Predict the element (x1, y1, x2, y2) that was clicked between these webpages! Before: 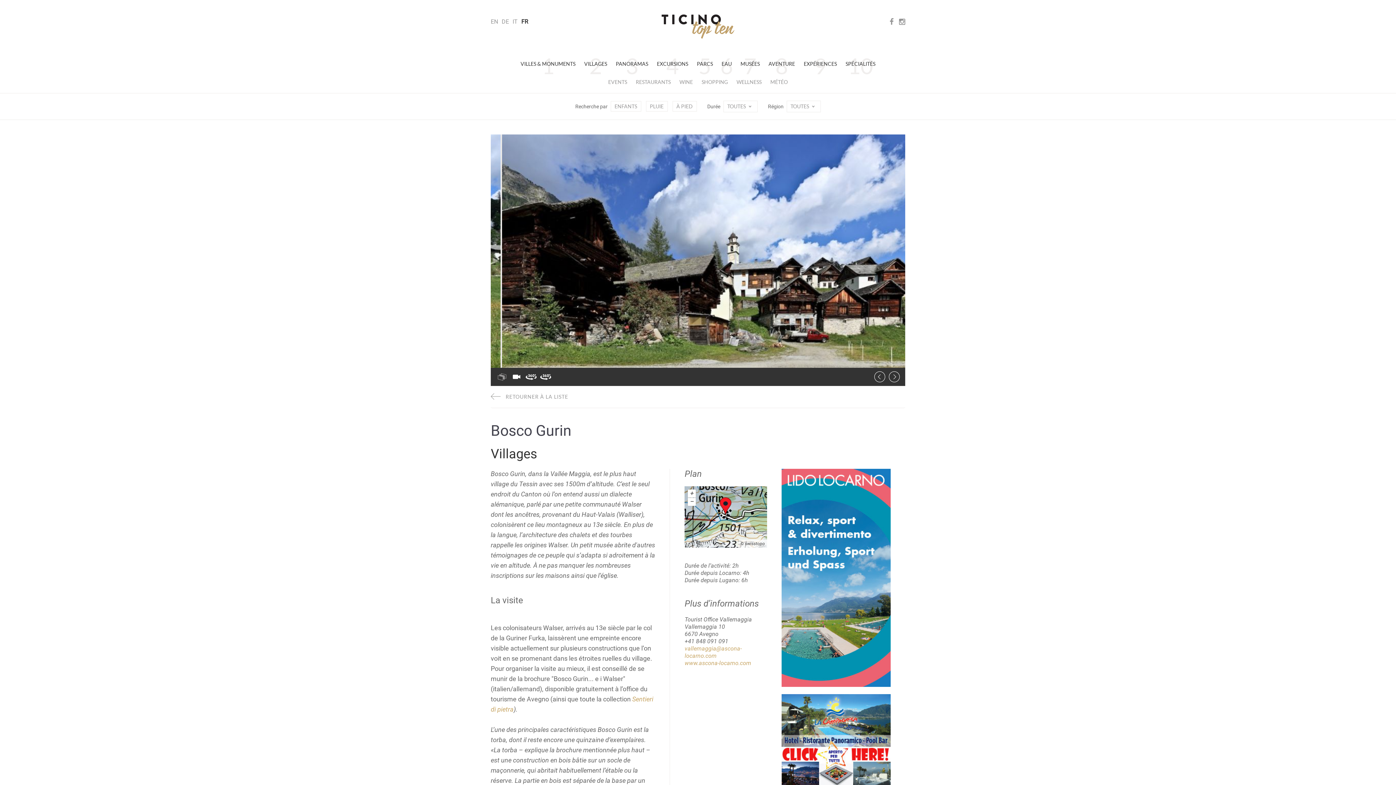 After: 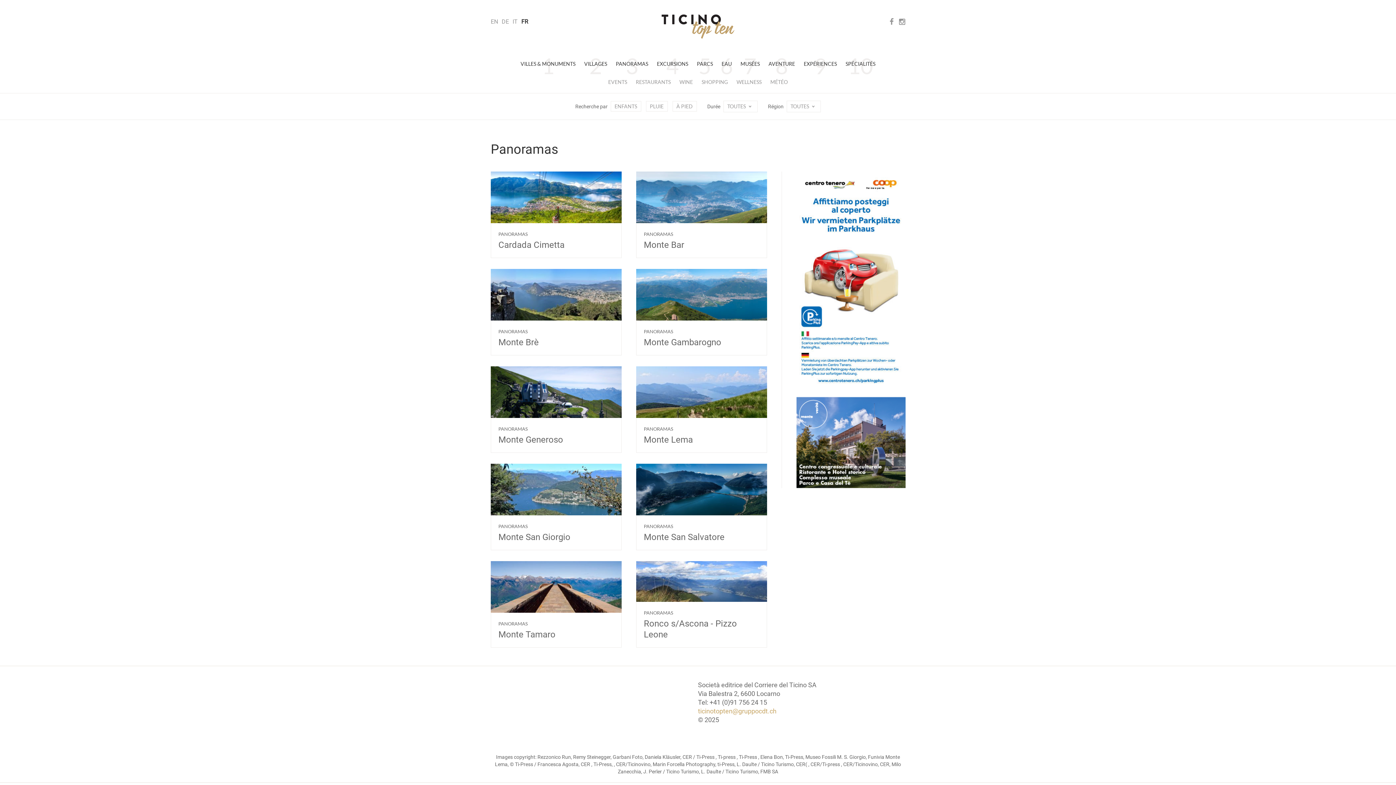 Action: bbox: (612, 53, 652, 74) label: PANORAMAS